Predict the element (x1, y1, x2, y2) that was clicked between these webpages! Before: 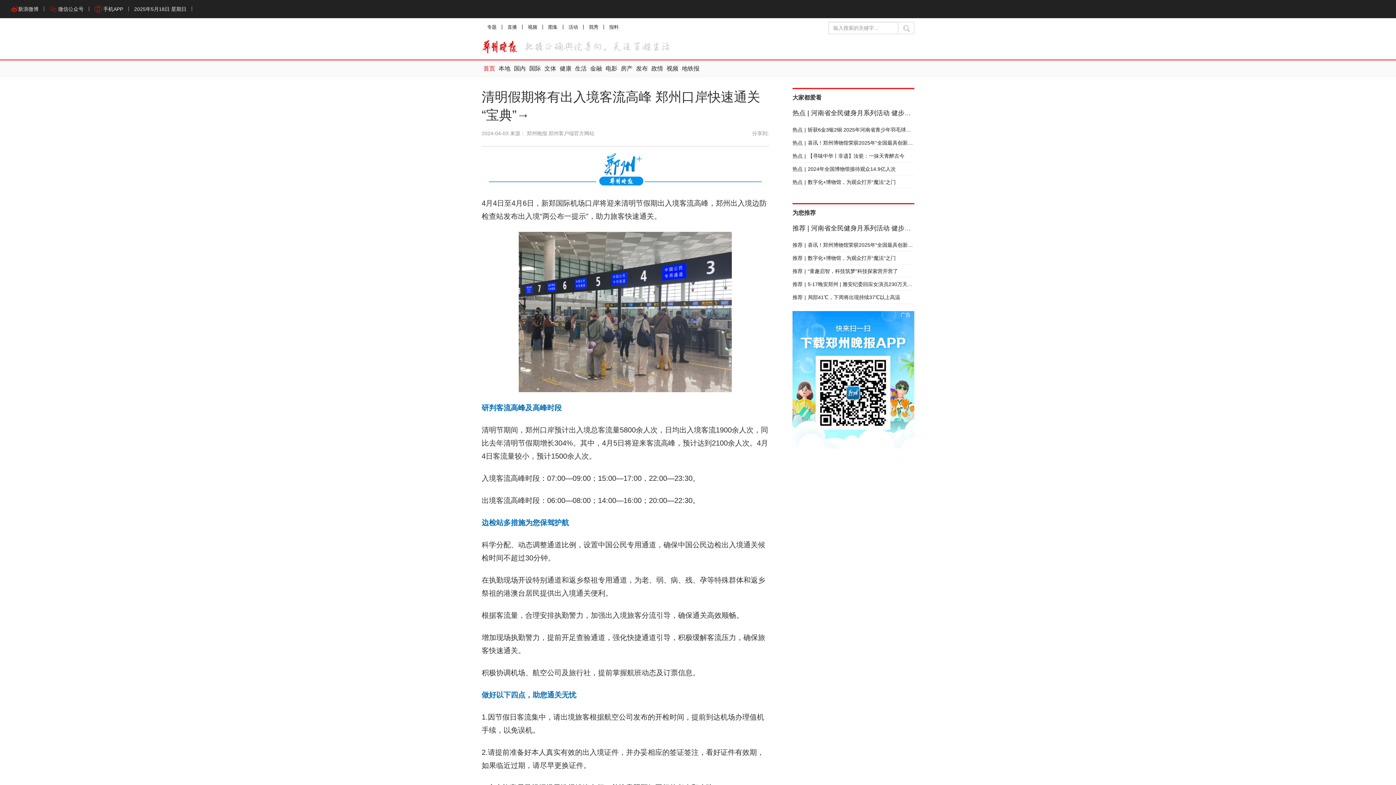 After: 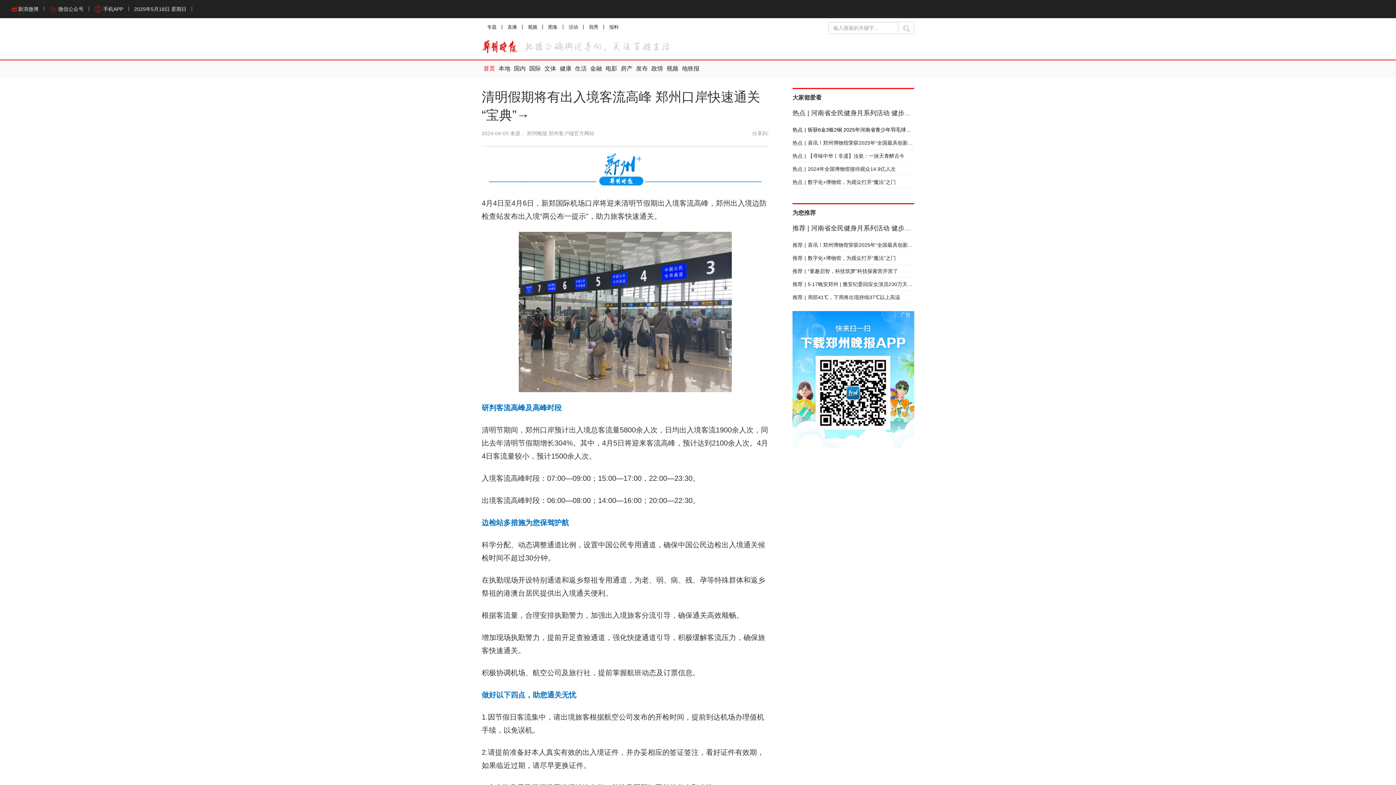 Action: label: 热点|斩获6金3银2铜 2025年河南省青少年羽毛球冠军赛郑州小将创佳绩 bbox: (792, 126, 957, 132)